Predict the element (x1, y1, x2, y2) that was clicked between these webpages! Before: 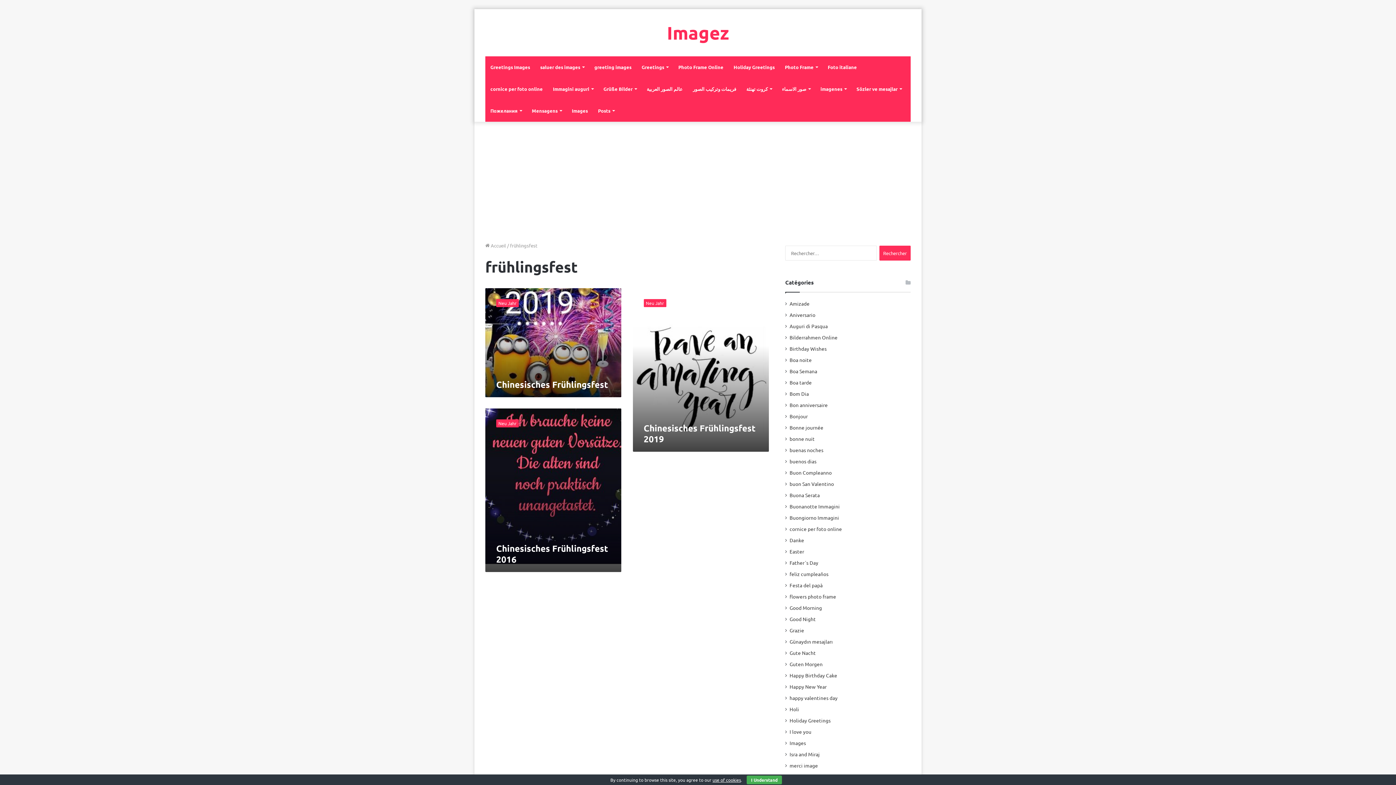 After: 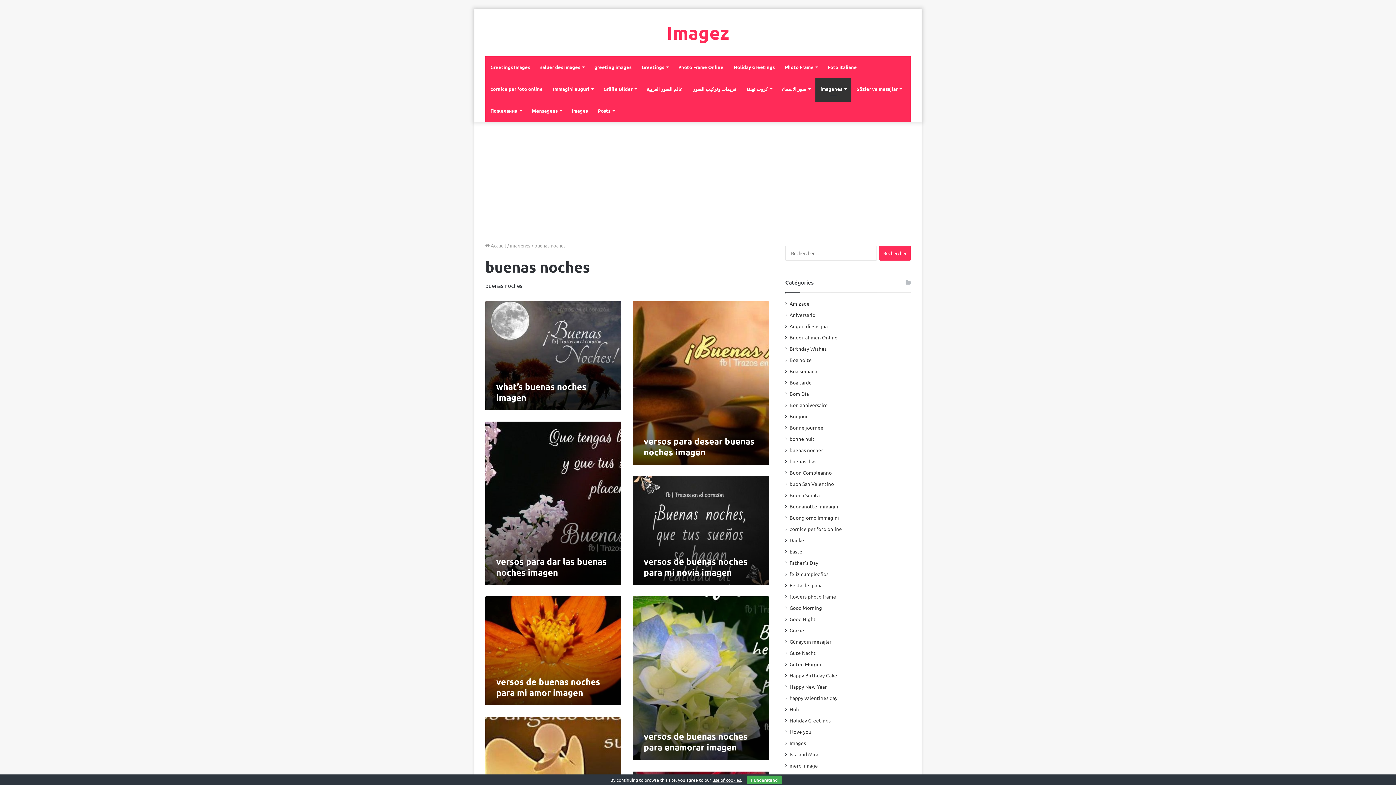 Action: bbox: (789, 446, 823, 454) label: buenas noches